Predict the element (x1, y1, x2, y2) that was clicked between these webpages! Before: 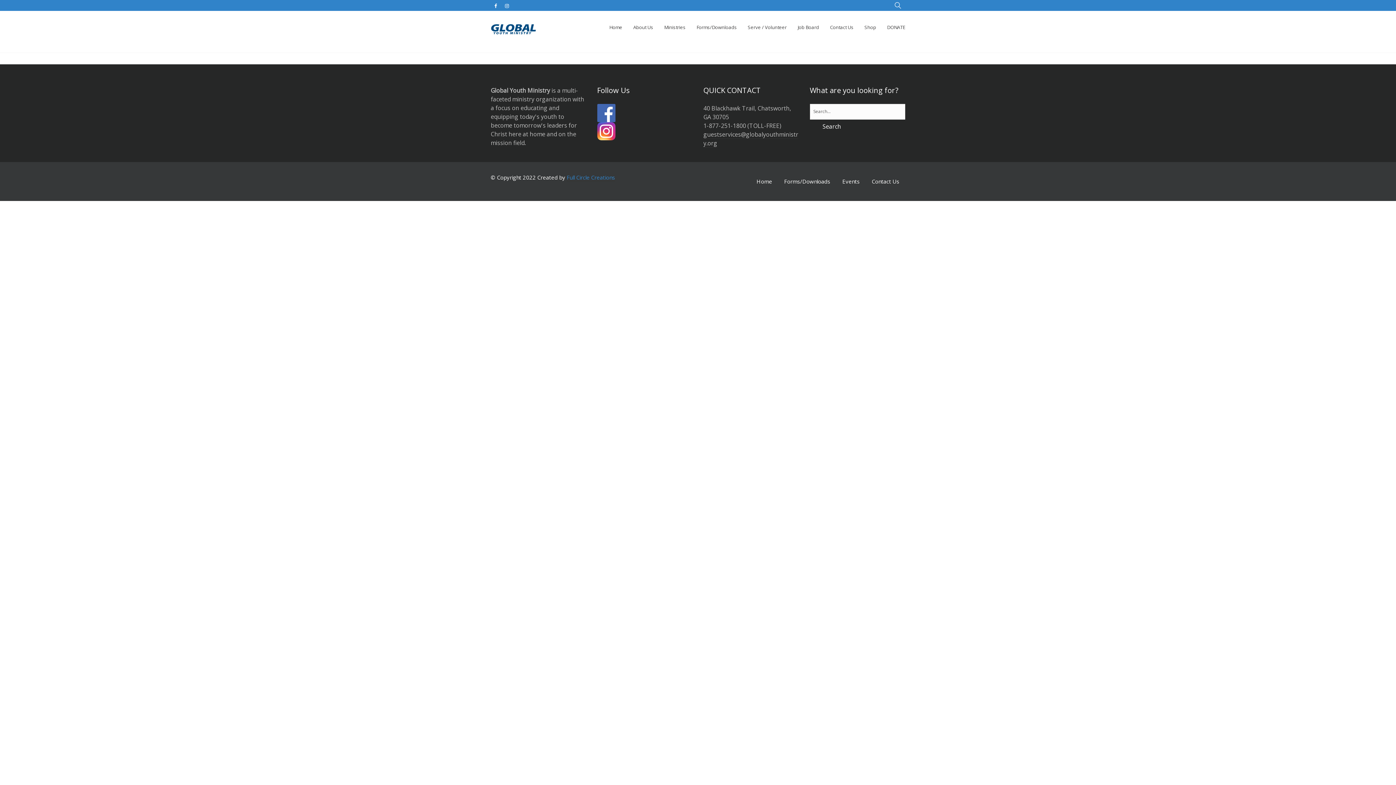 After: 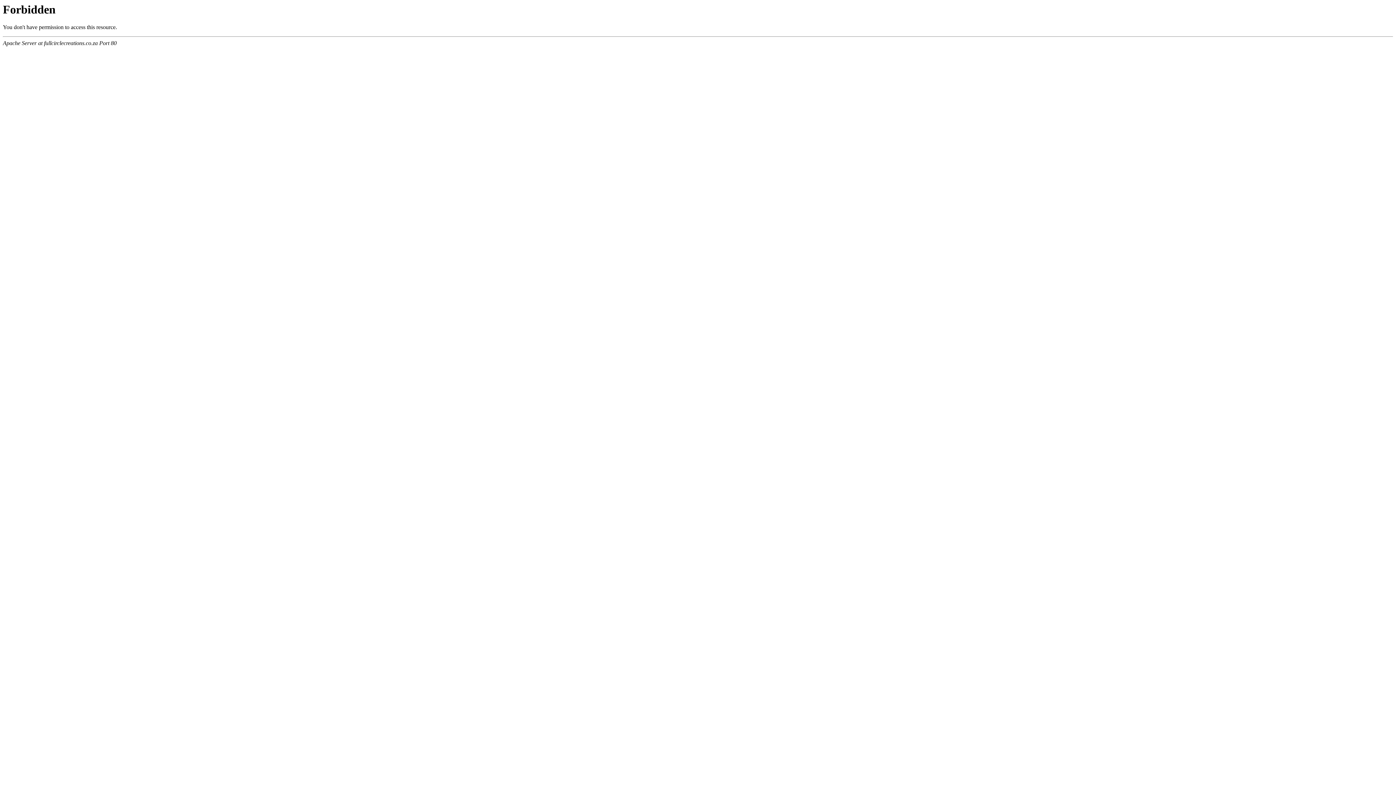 Action: label: Full Circle Creations bbox: (566, 173, 615, 181)